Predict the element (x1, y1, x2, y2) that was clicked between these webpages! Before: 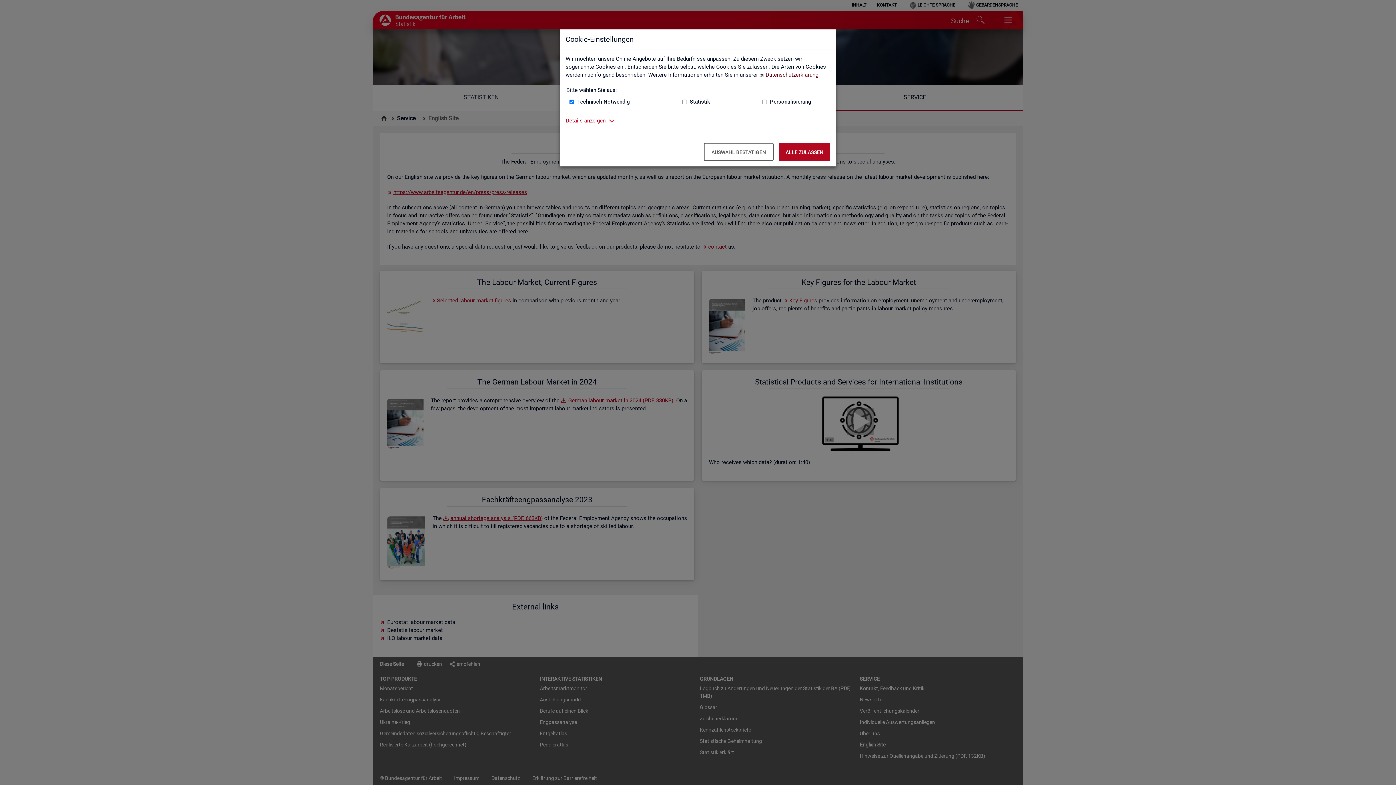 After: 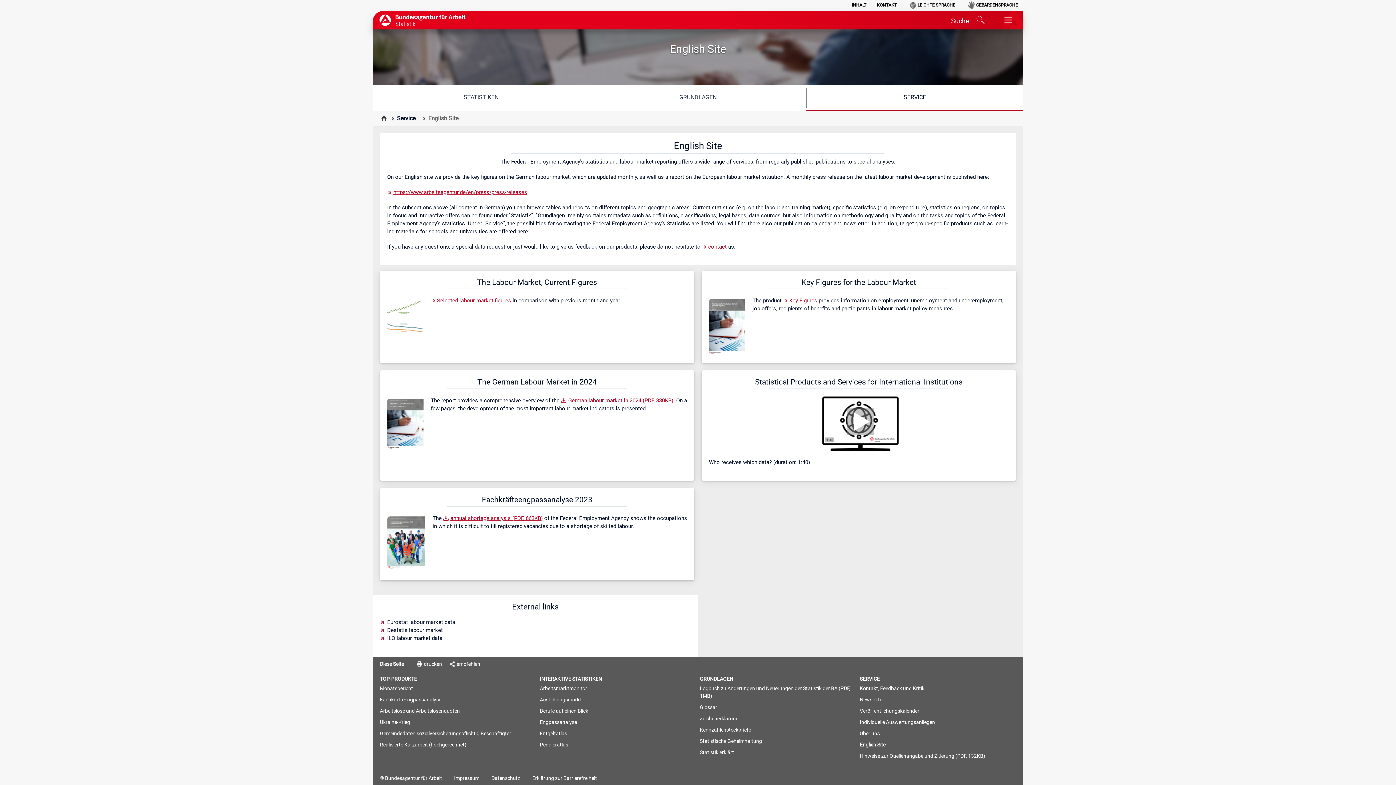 Action: bbox: (778, 142, 830, 161) label: Alle zulassen – Alle Cookies werden akzeptiert